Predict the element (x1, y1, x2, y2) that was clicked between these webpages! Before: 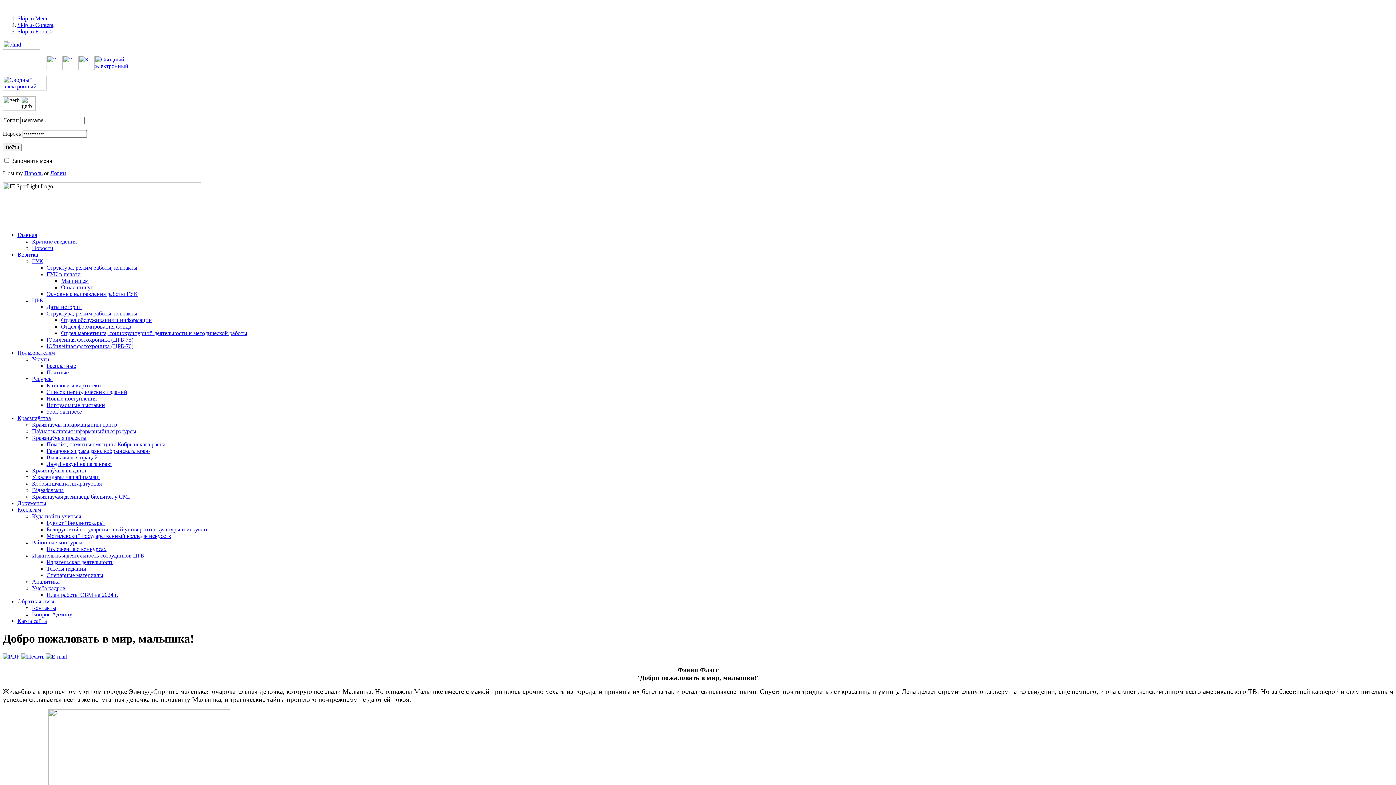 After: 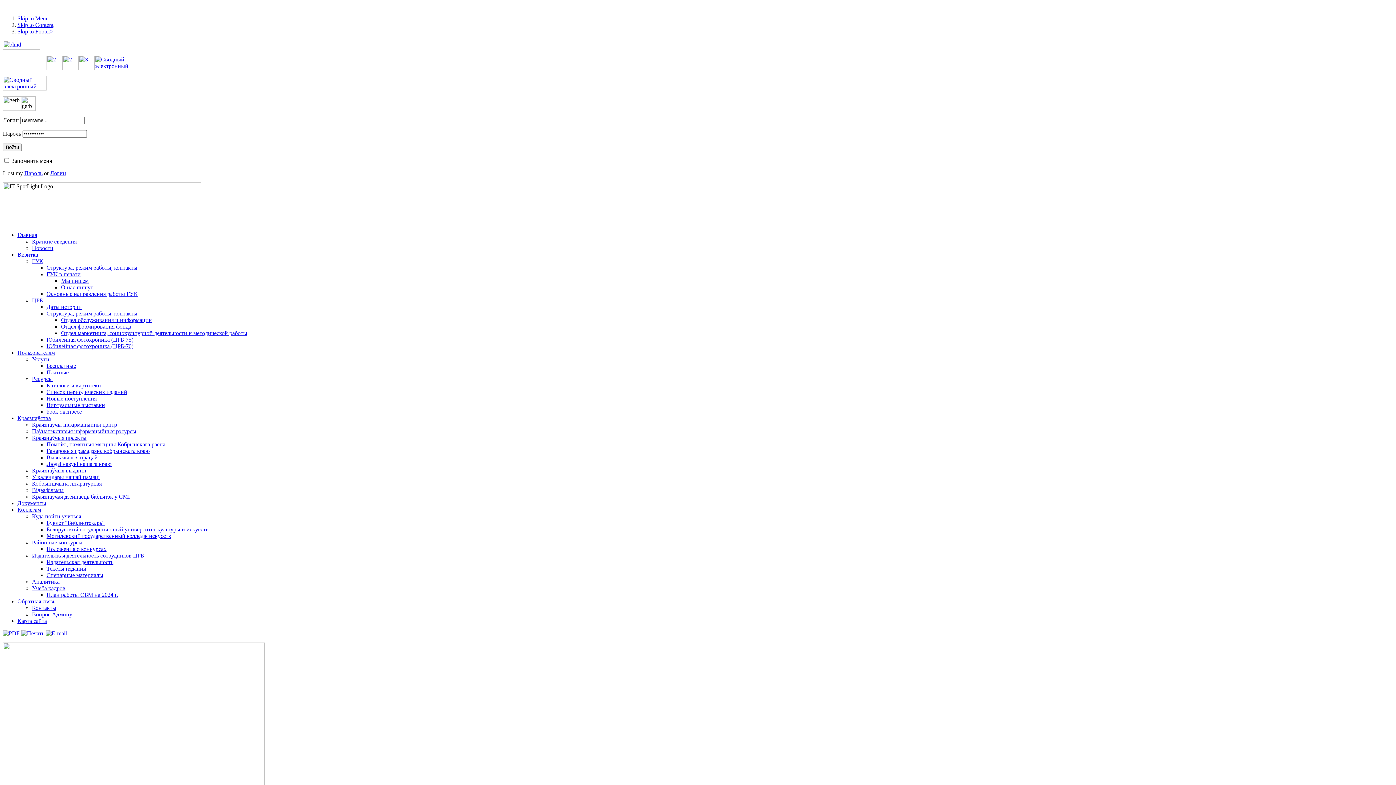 Action: label: Буклет "Библиотекарь" bbox: (46, 520, 104, 526)